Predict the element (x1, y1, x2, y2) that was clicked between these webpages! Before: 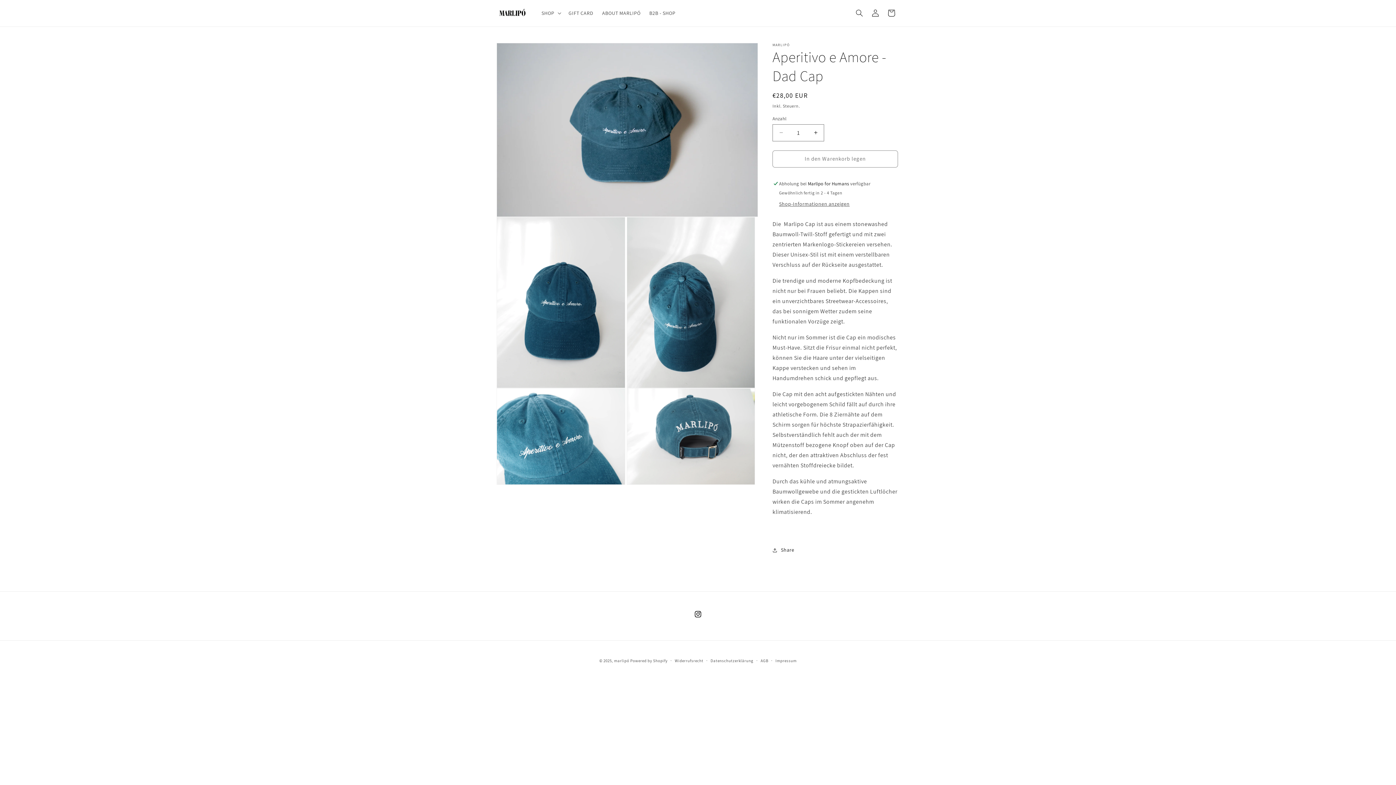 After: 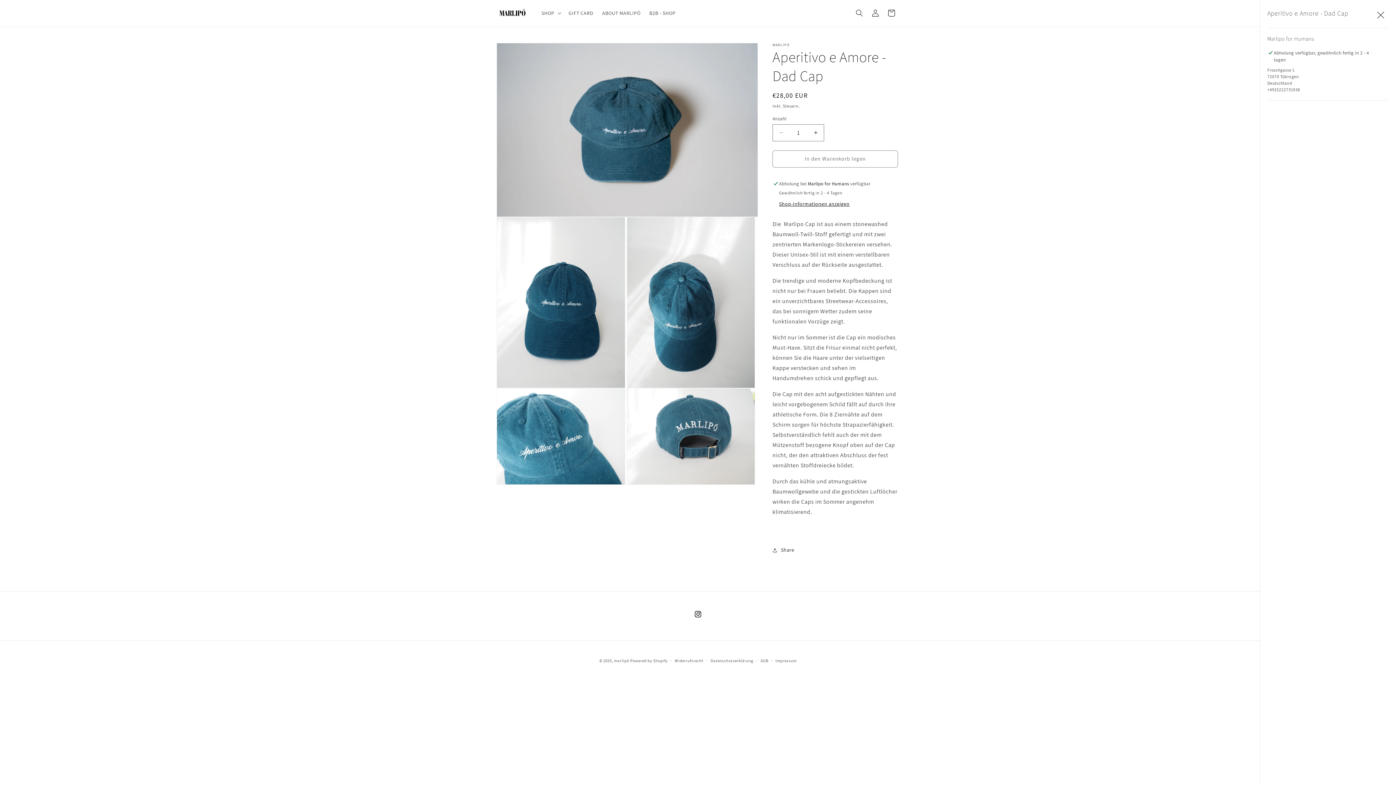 Action: label: Shop-Informationen anzeigen bbox: (779, 200, 849, 207)